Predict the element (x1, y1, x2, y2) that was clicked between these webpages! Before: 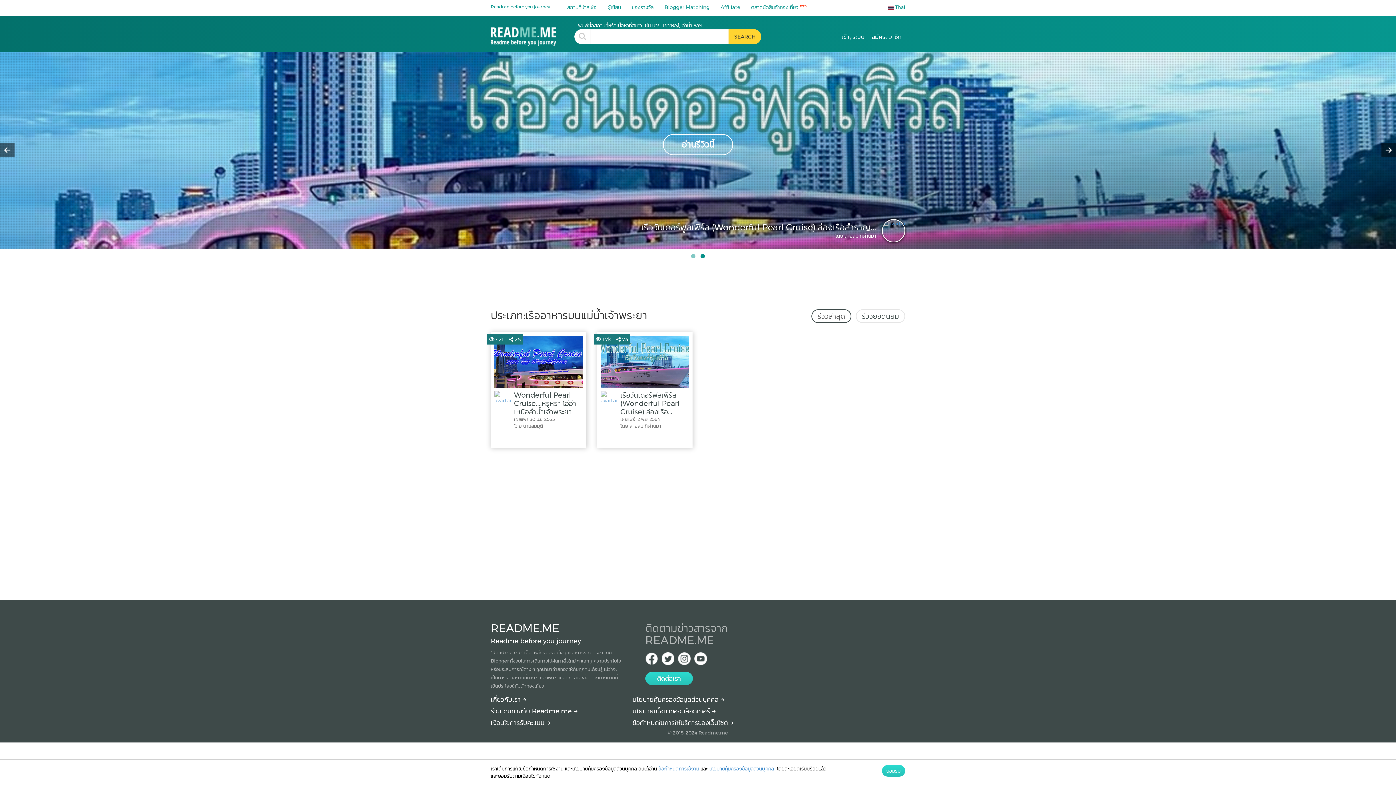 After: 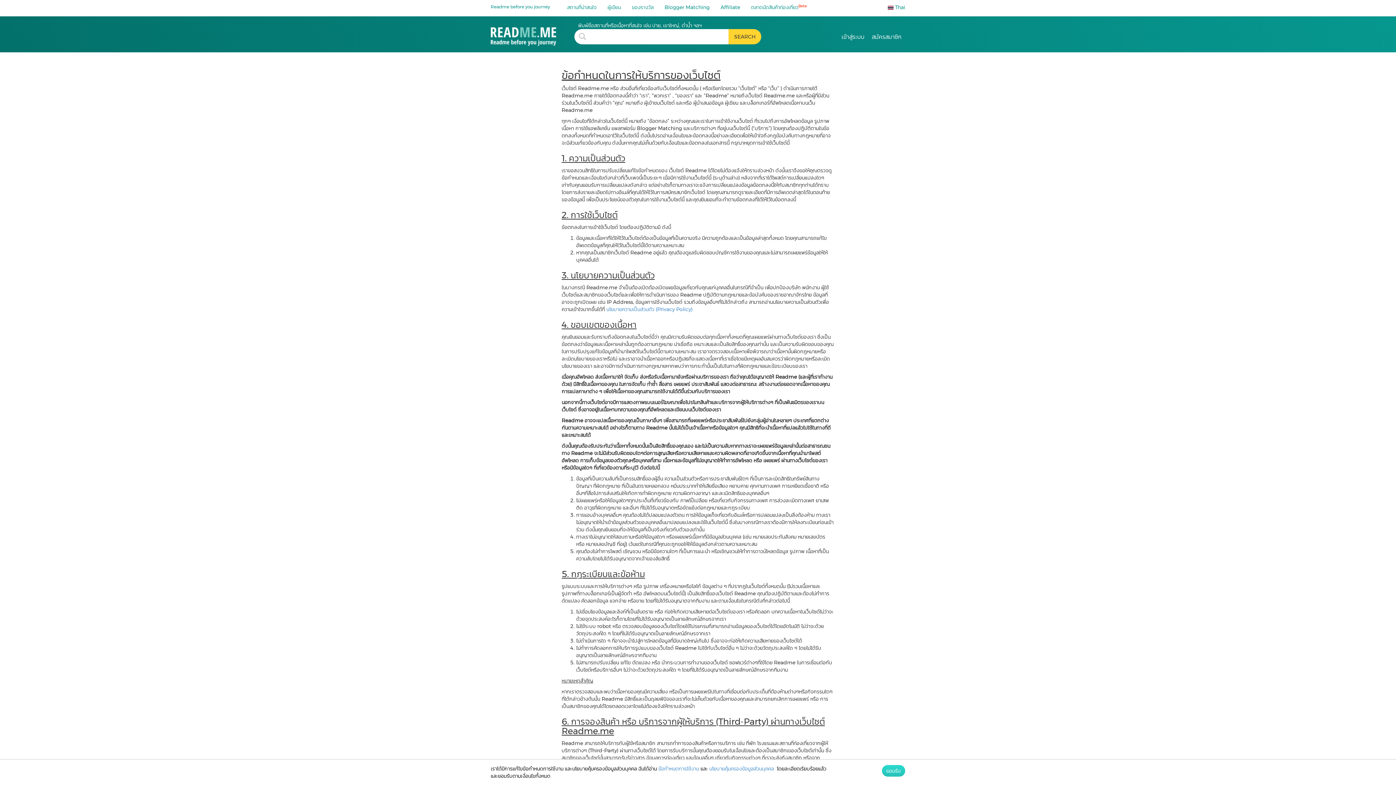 Action: bbox: (632, 719, 733, 727) label: More detail about terms and conditions